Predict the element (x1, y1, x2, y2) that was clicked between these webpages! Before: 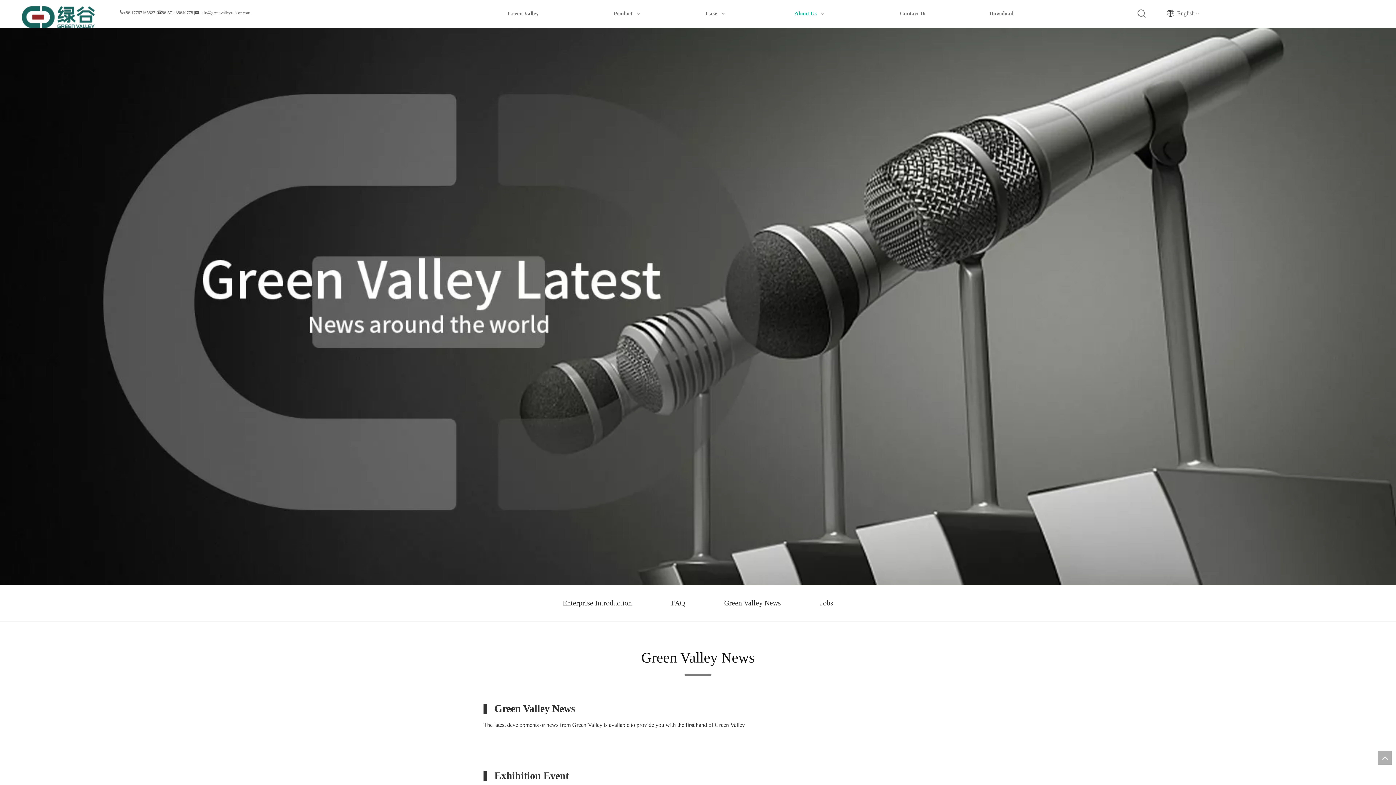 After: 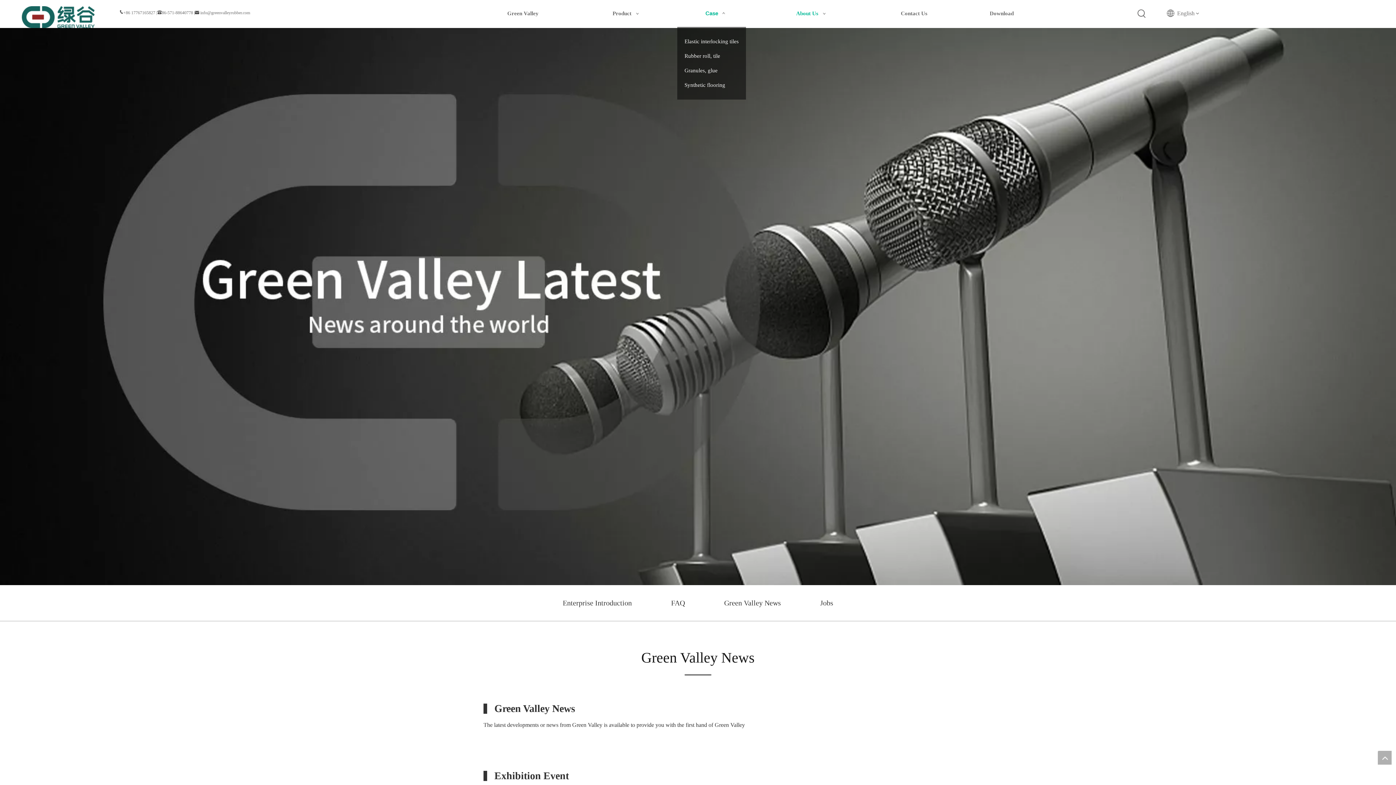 Action: label: Case   bbox: (678, 0, 754, 26)